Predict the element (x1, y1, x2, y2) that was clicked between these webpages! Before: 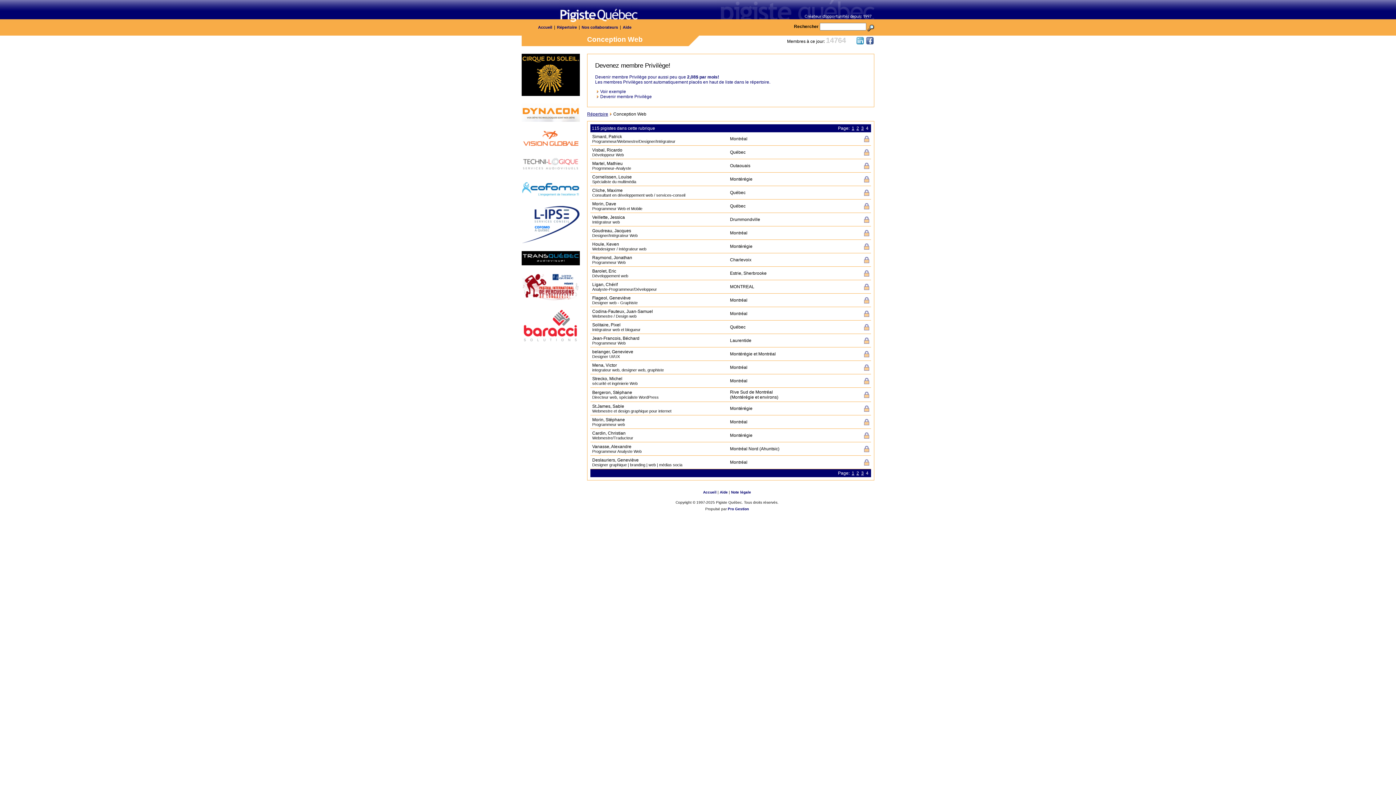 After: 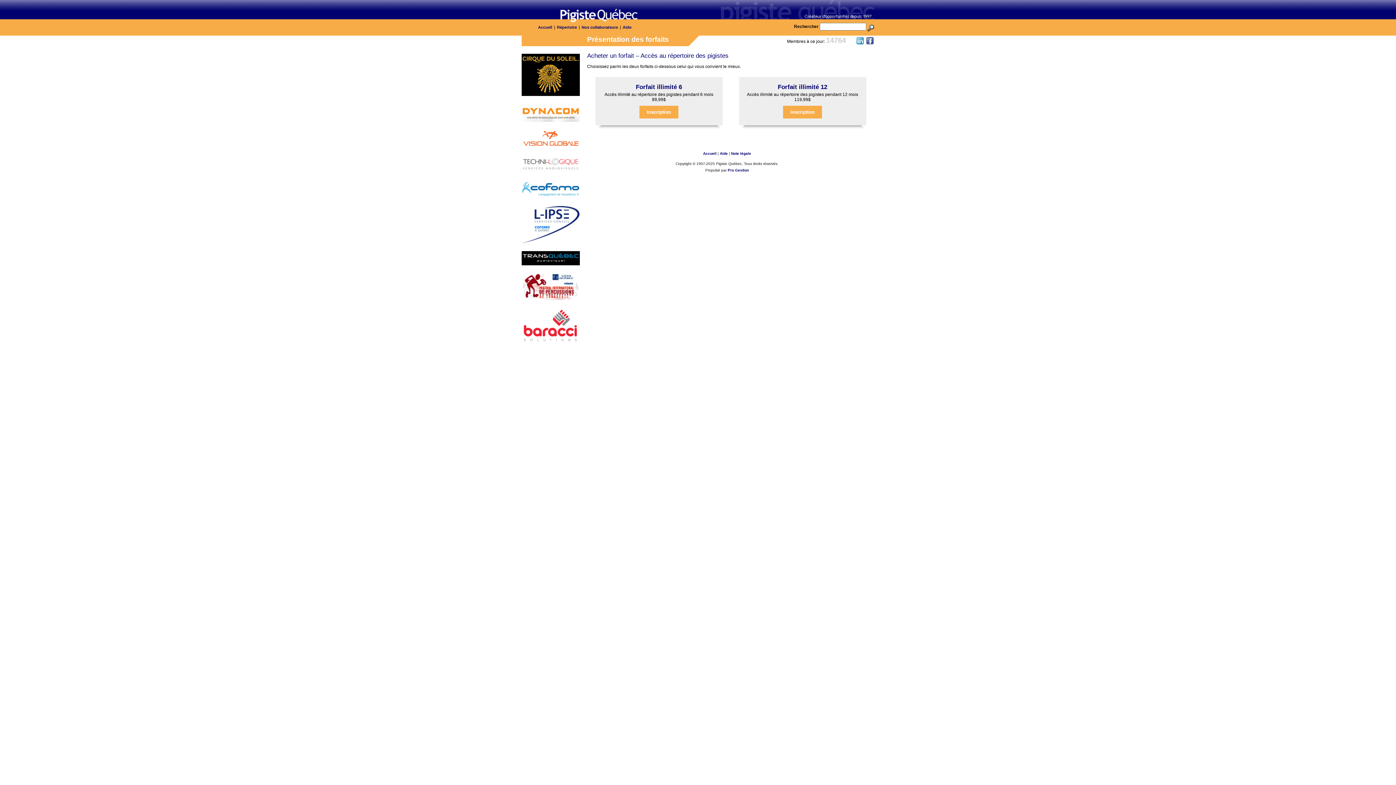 Action: bbox: (864, 256, 869, 263)